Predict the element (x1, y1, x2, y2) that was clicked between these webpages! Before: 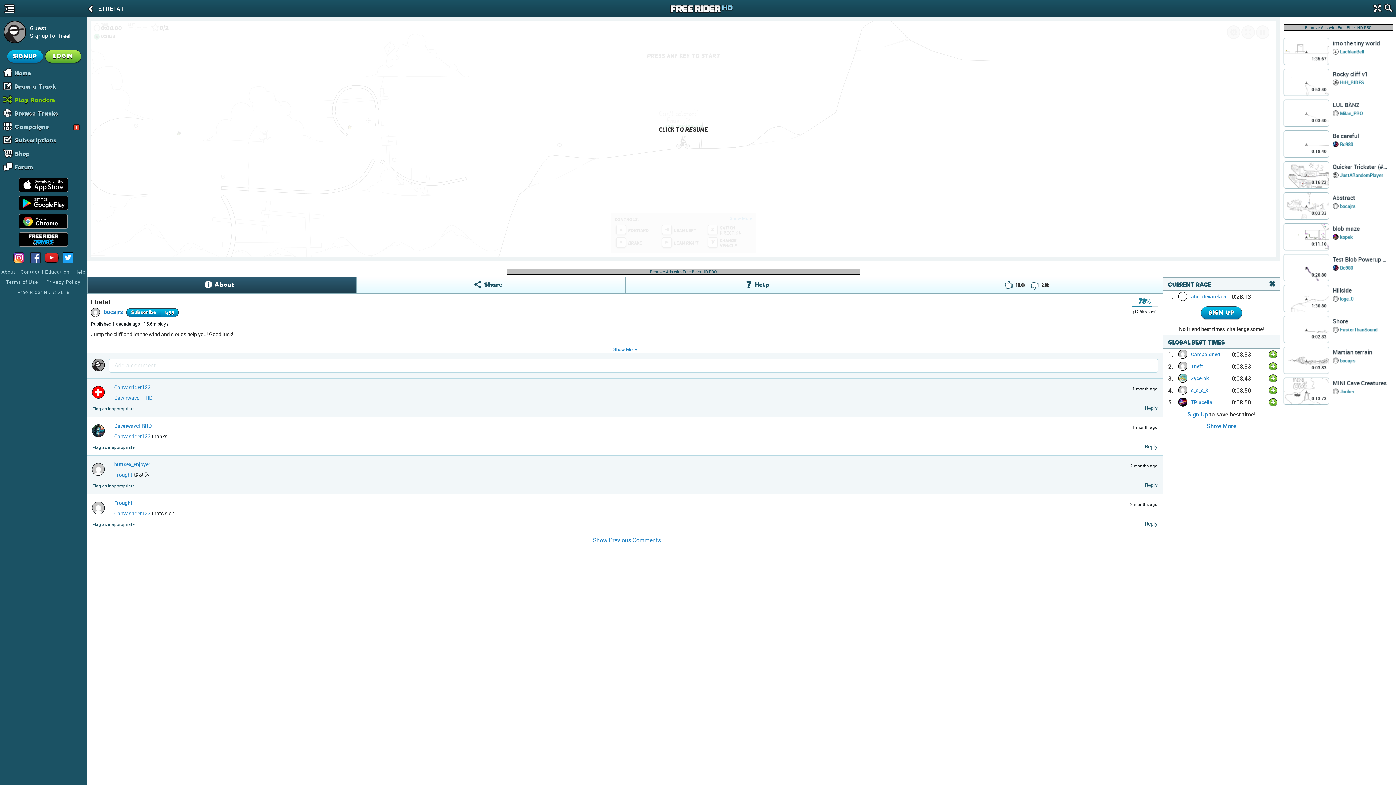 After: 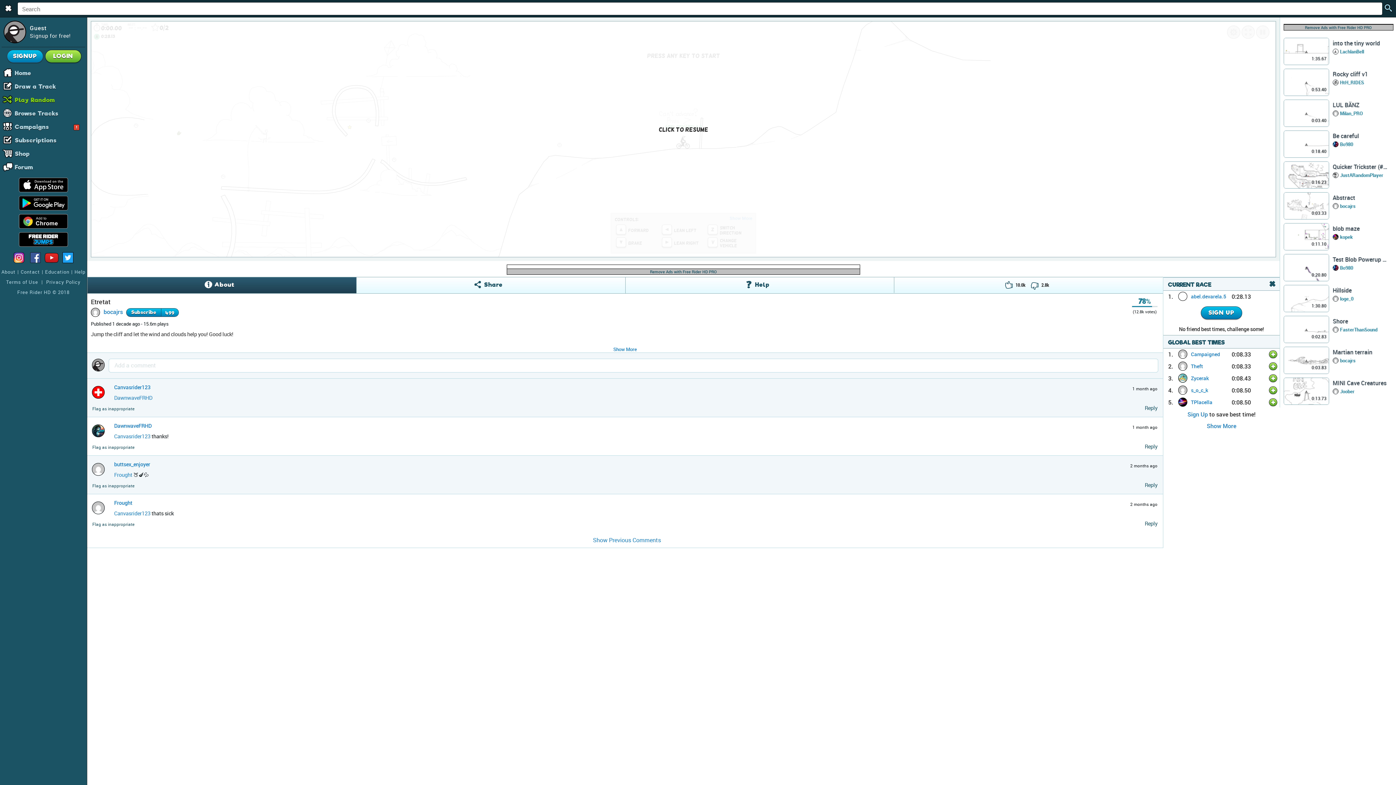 Action: bbox: (1382, 2, 1394, 13)